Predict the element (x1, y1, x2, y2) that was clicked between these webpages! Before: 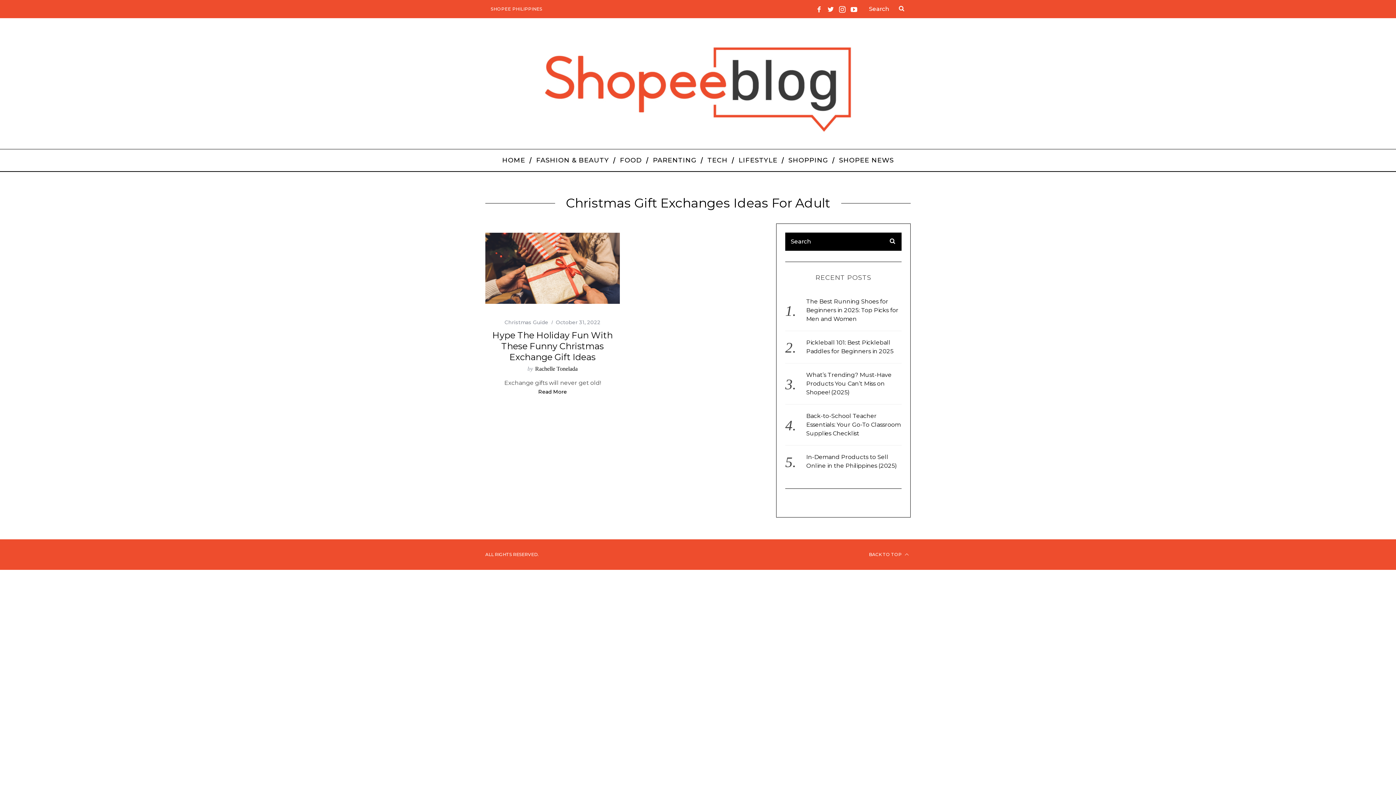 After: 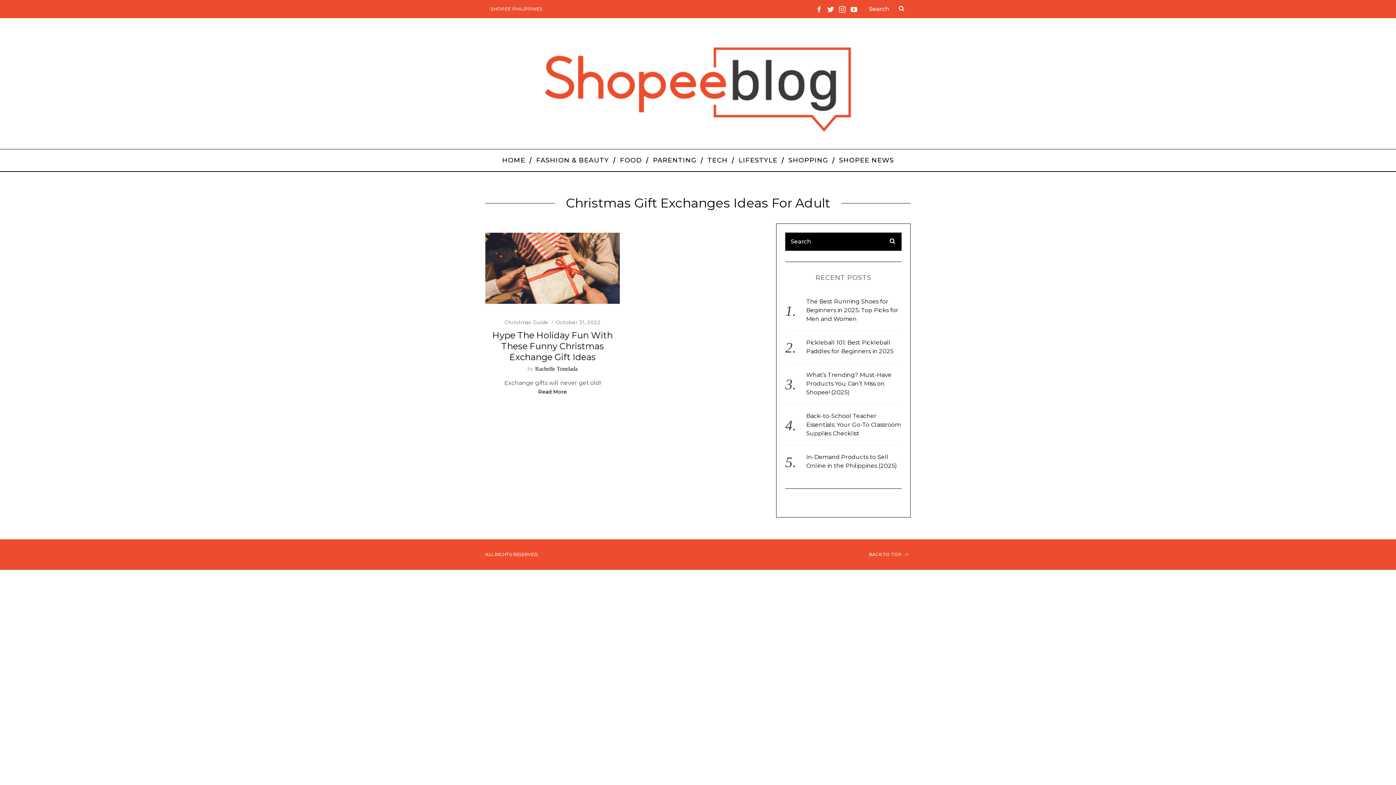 Action: bbox: (825, 3, 836, 15)